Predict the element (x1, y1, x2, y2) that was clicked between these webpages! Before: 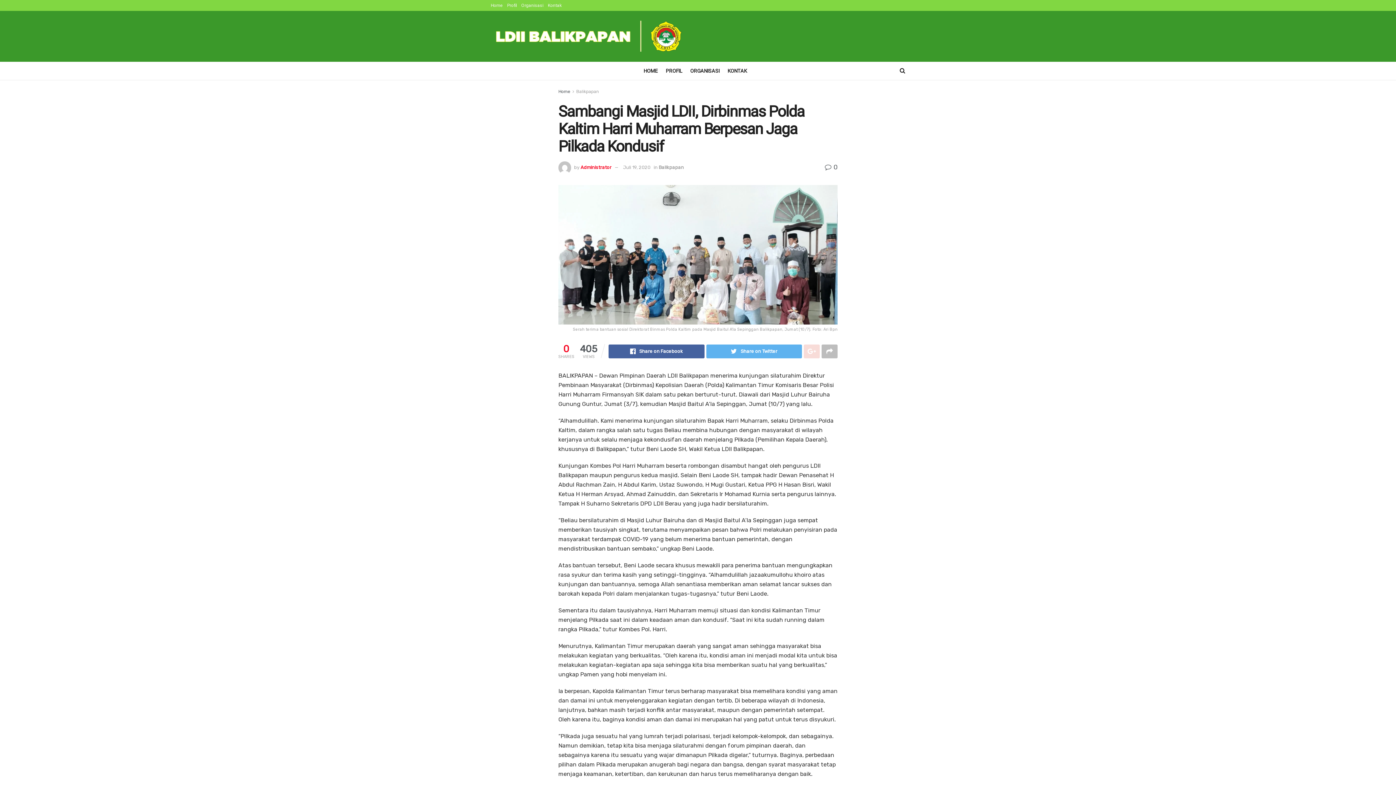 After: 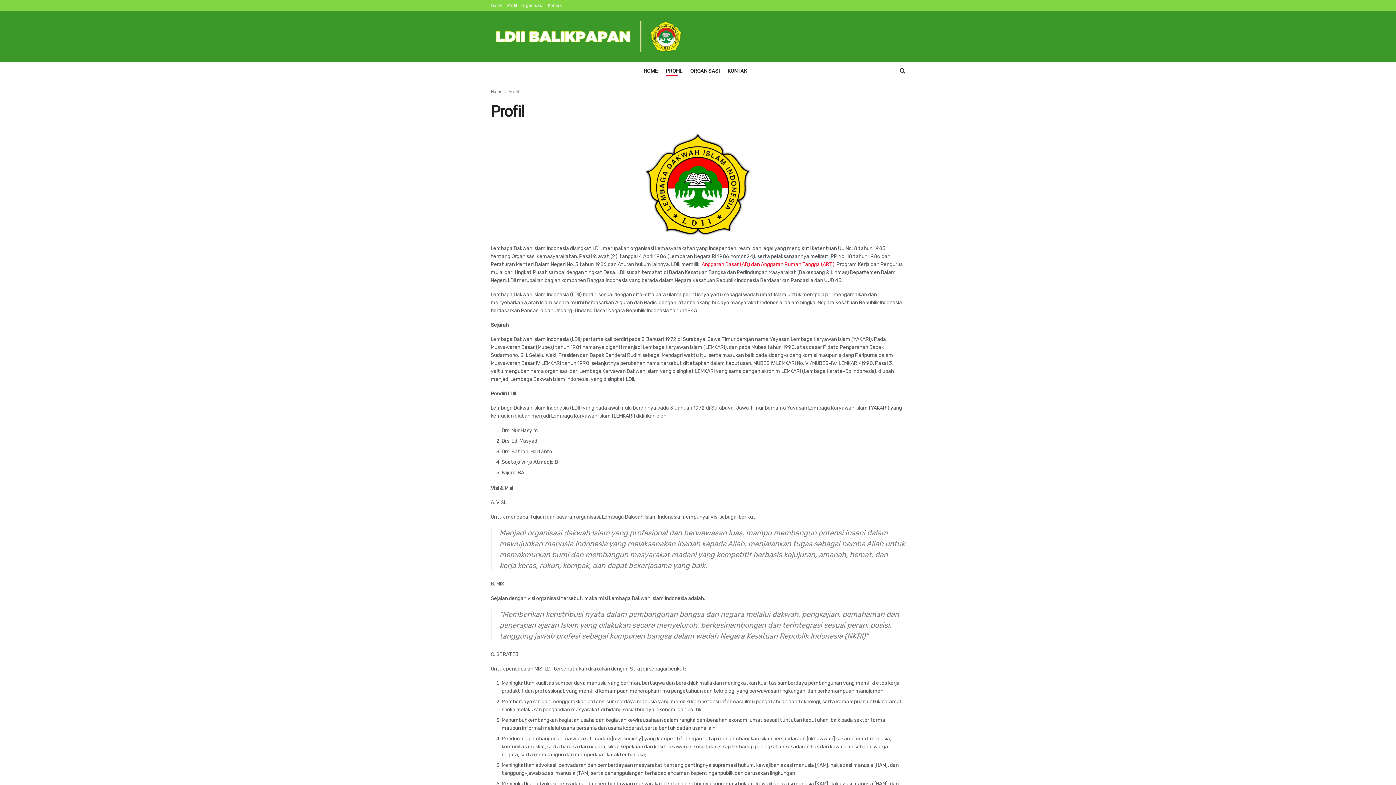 Action: bbox: (666, 65, 682, 76) label: PROFIL